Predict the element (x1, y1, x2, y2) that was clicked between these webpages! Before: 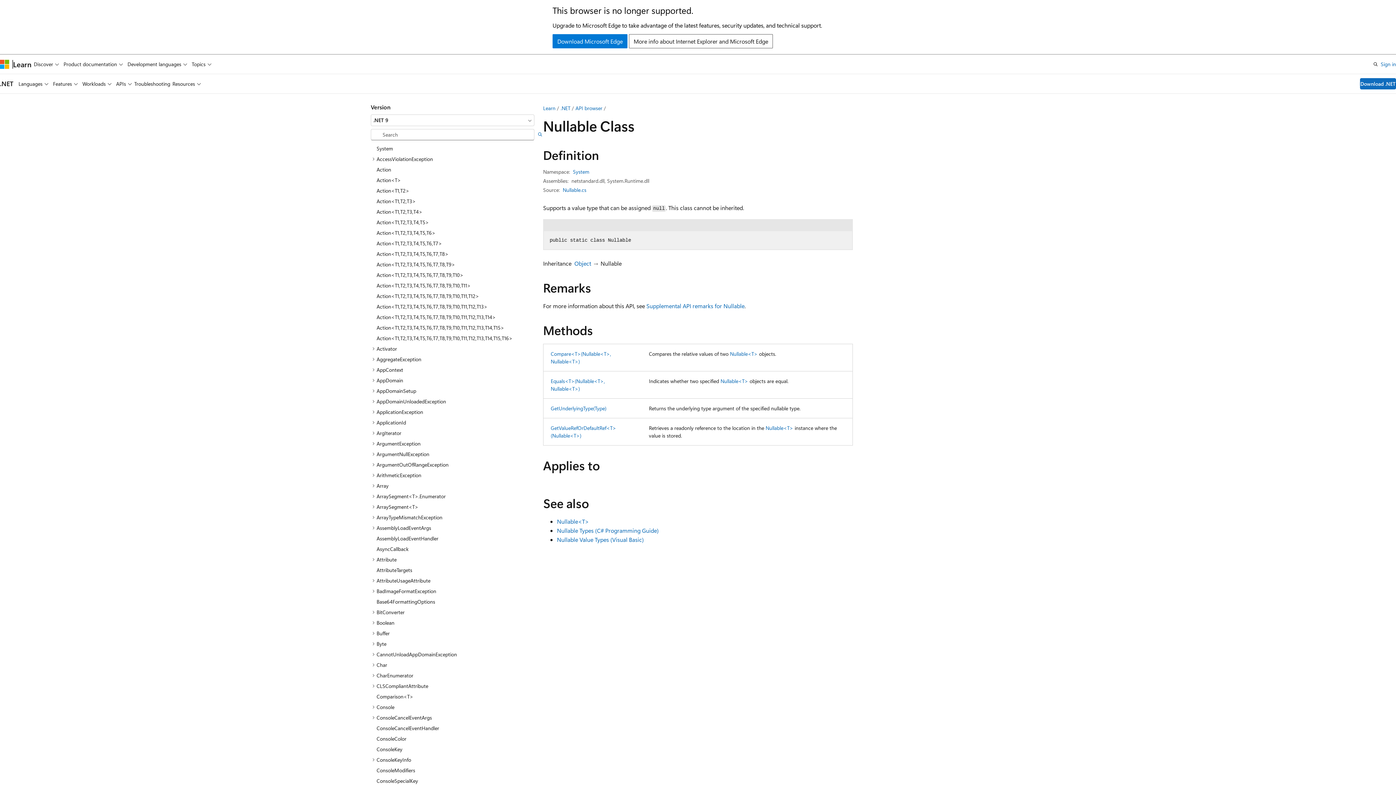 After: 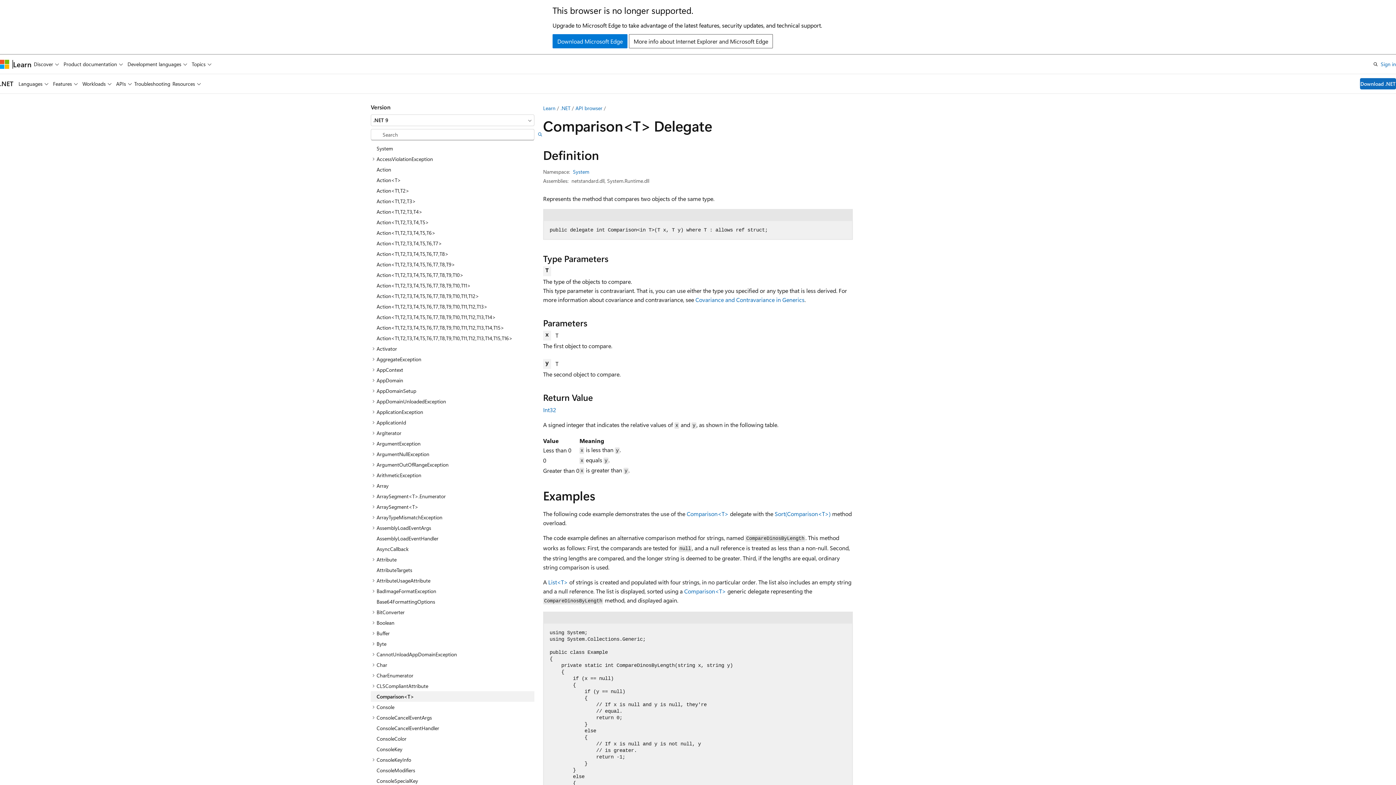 Action: bbox: (370, 691, 534, 702) label: Comparison<T>